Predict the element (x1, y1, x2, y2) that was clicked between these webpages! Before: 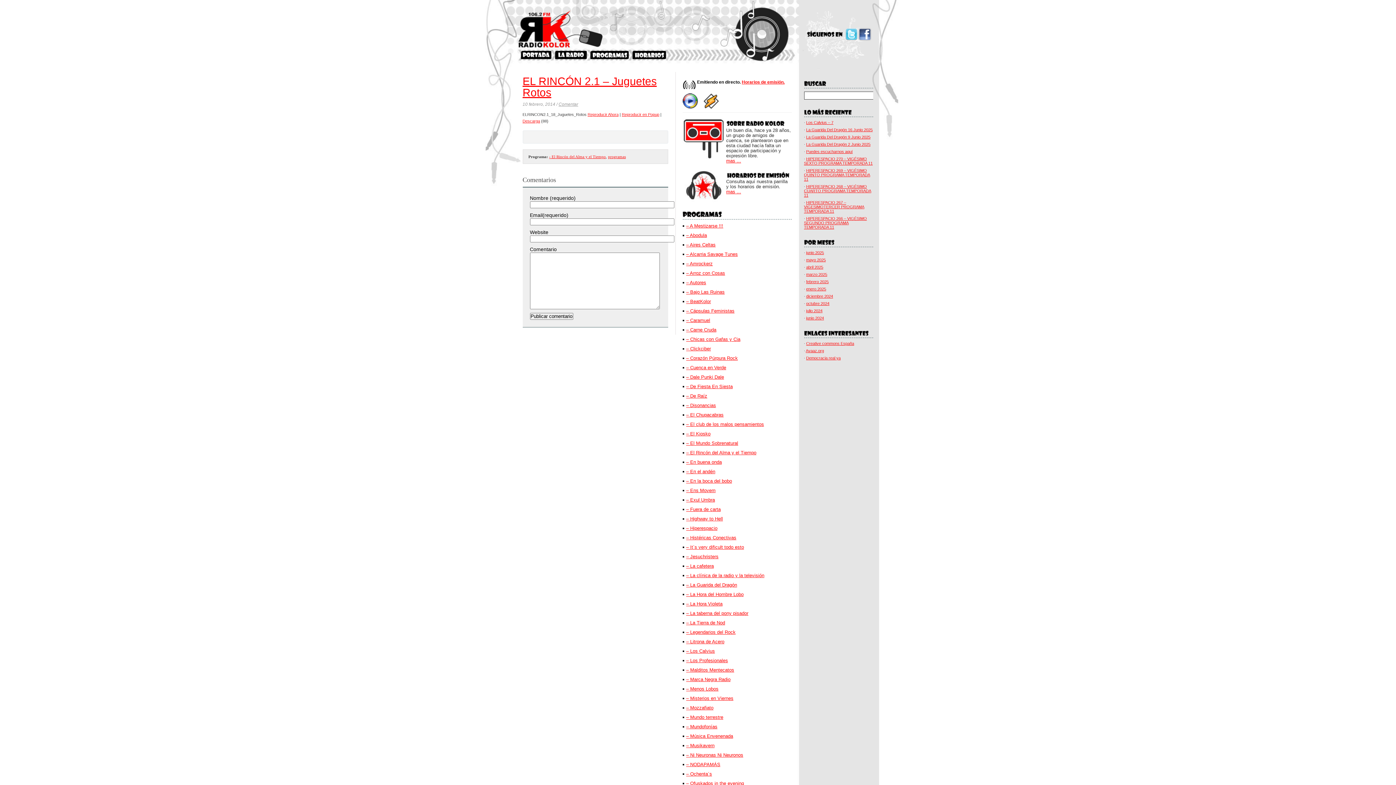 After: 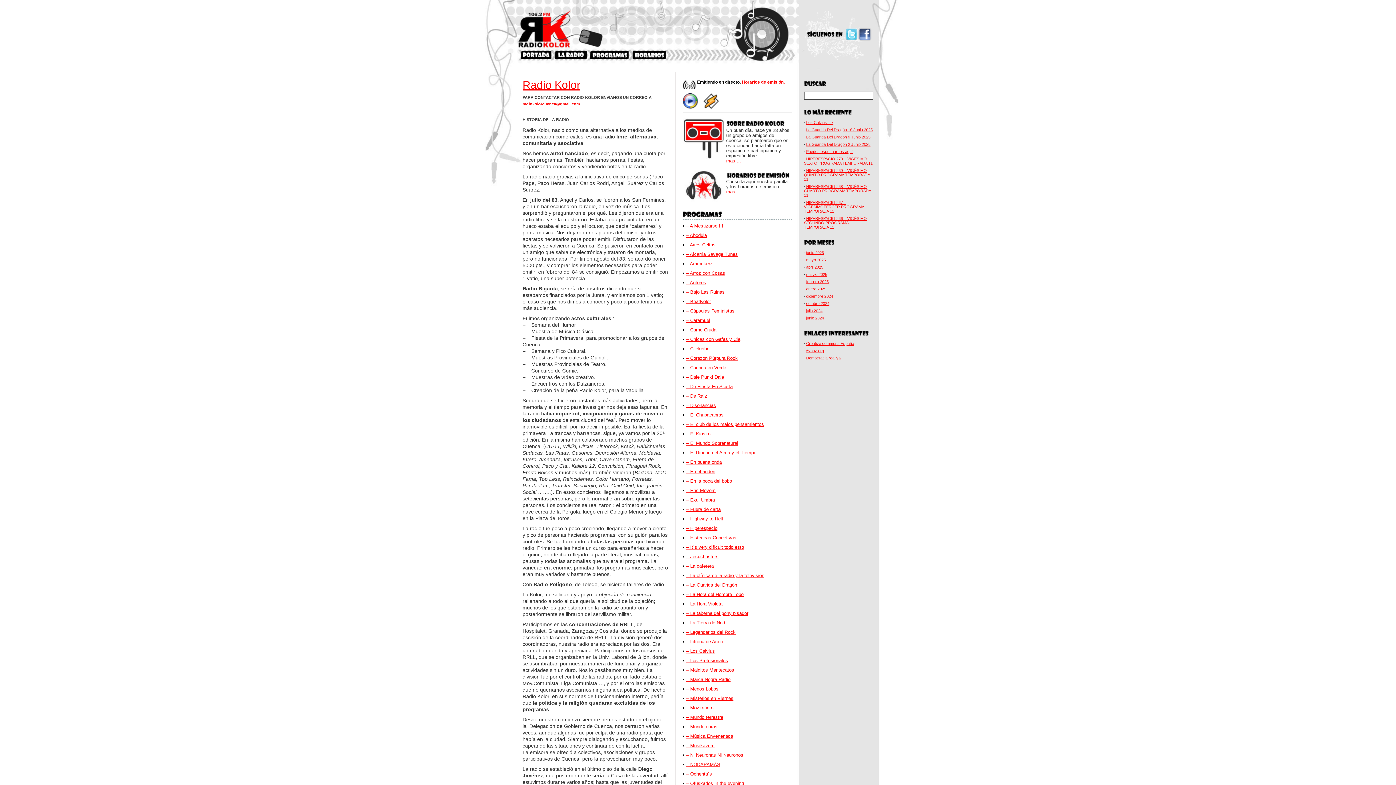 Action: bbox: (555, 50, 586, 59)